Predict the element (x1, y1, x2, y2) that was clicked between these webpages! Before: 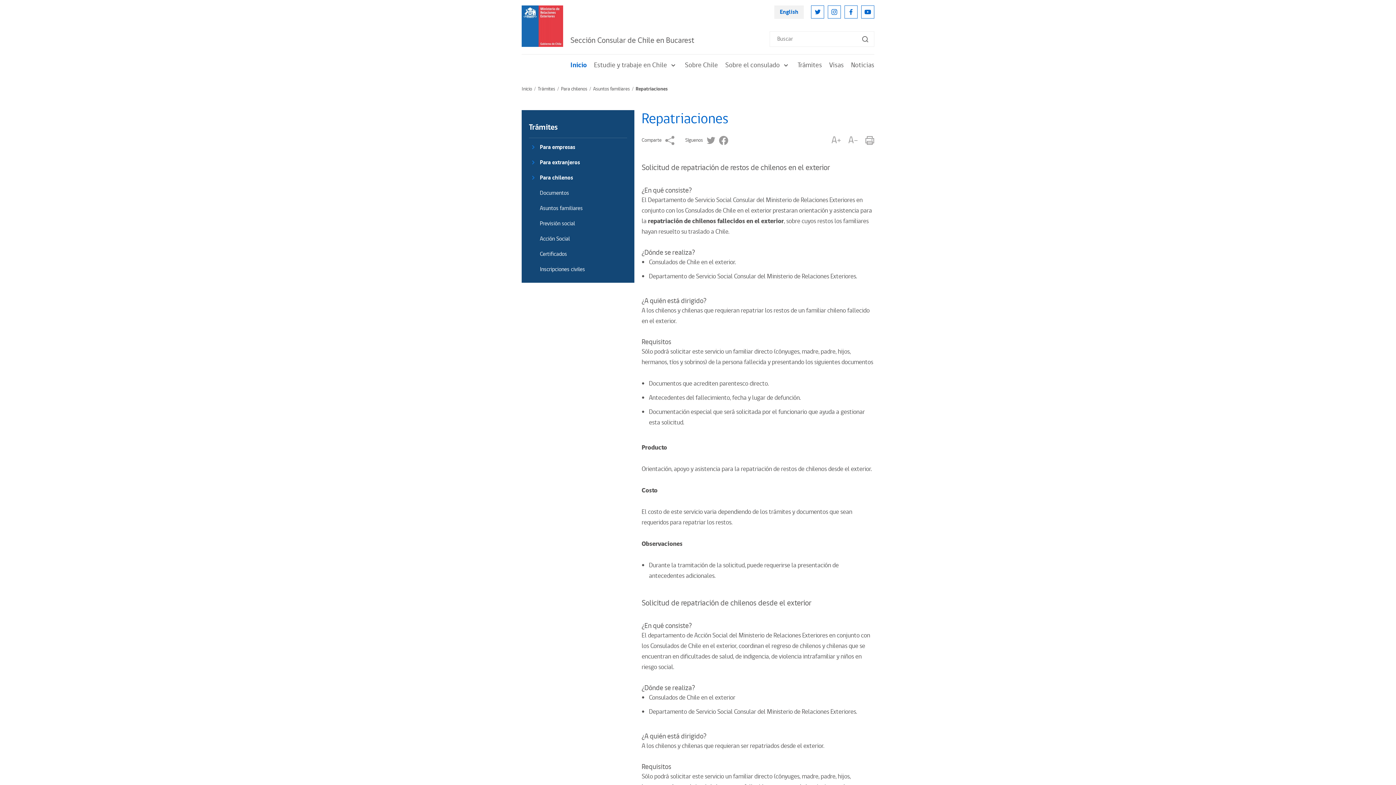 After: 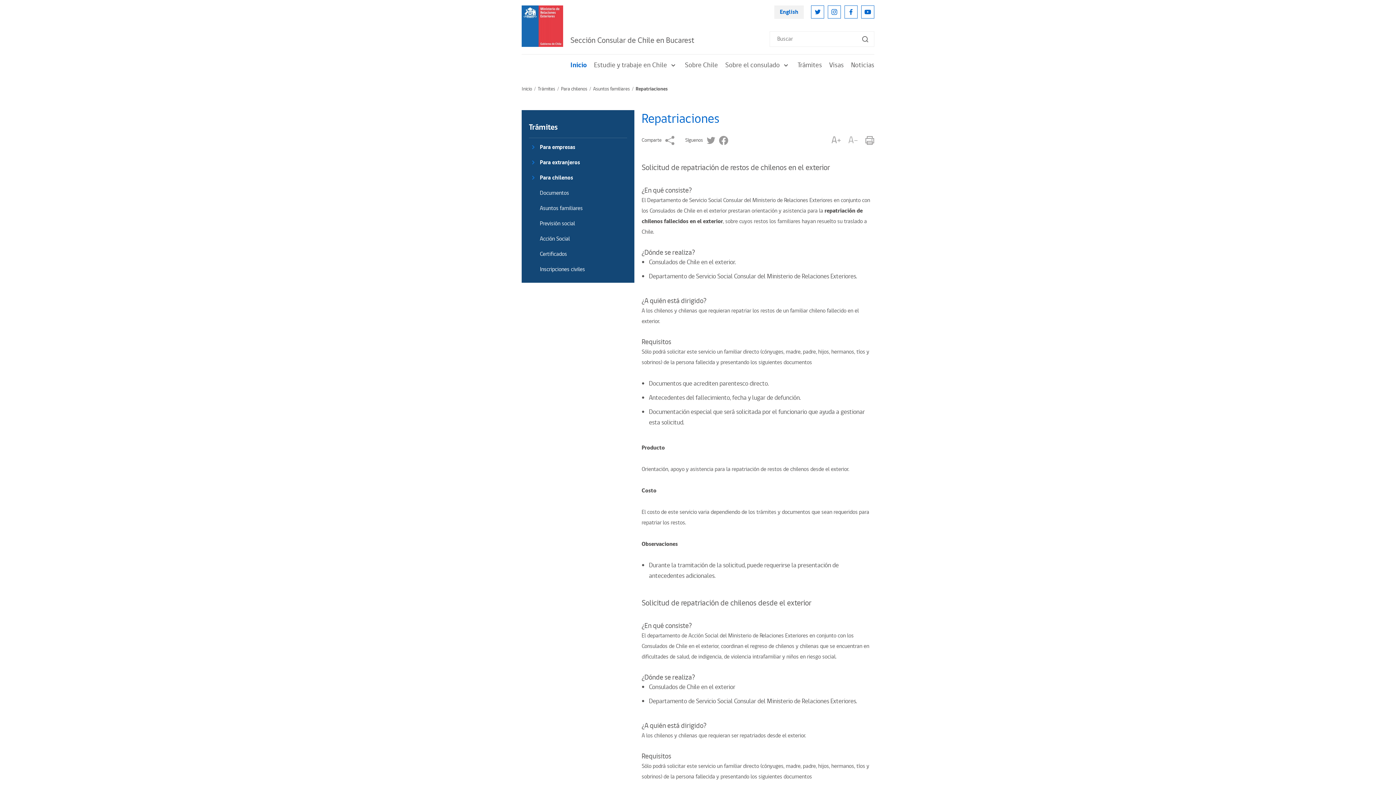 Action: label: A- bbox: (848, 136, 858, 145)